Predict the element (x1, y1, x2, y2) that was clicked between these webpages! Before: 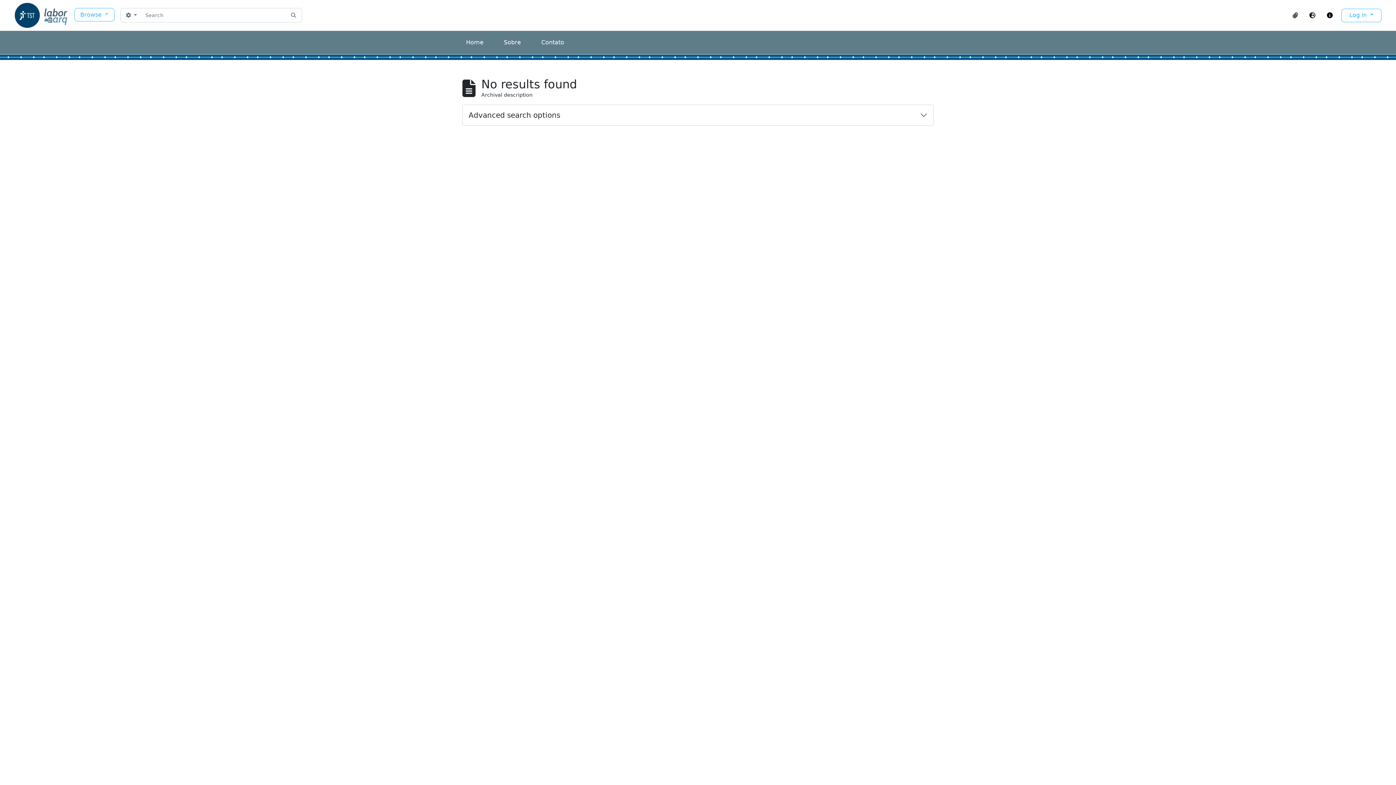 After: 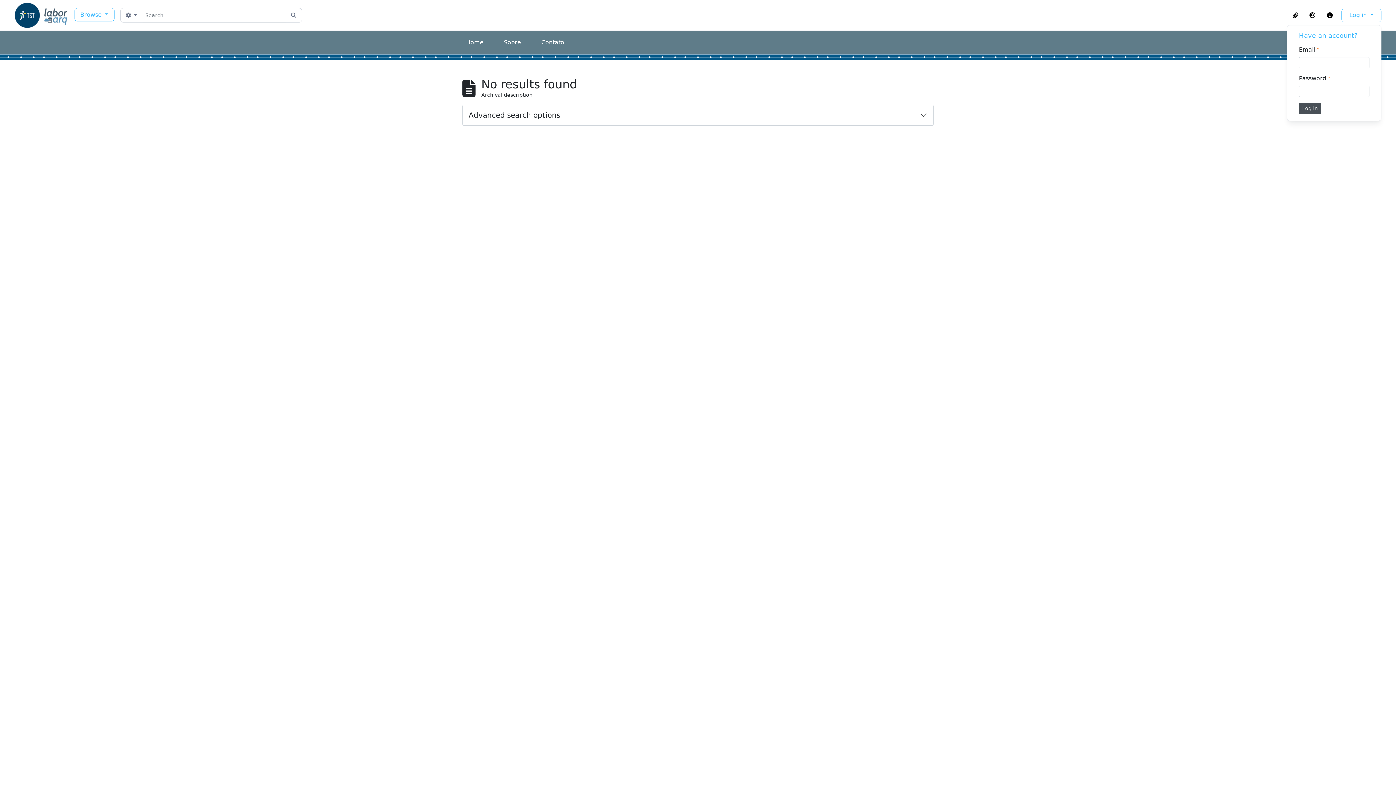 Action: bbox: (1341, 8, 1381, 22) label: Log in 